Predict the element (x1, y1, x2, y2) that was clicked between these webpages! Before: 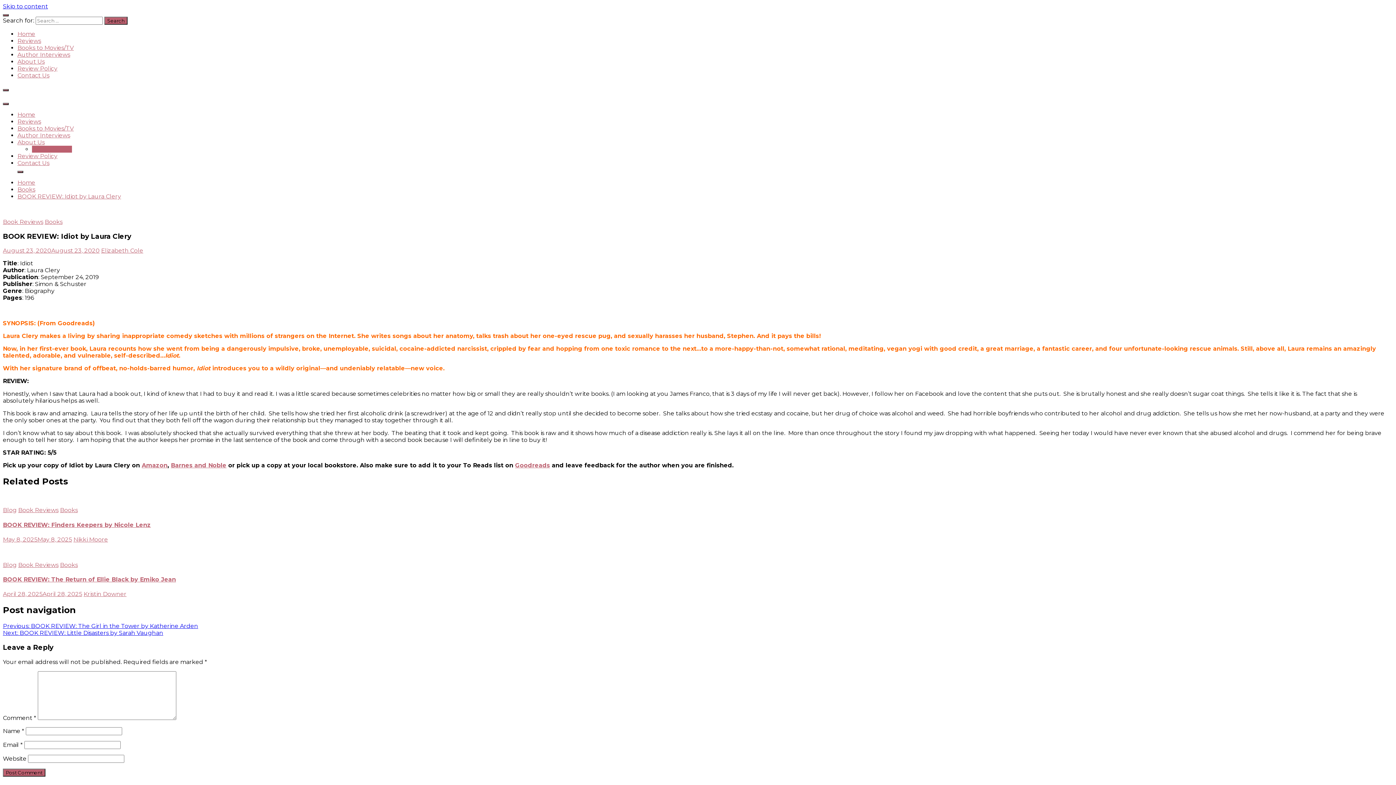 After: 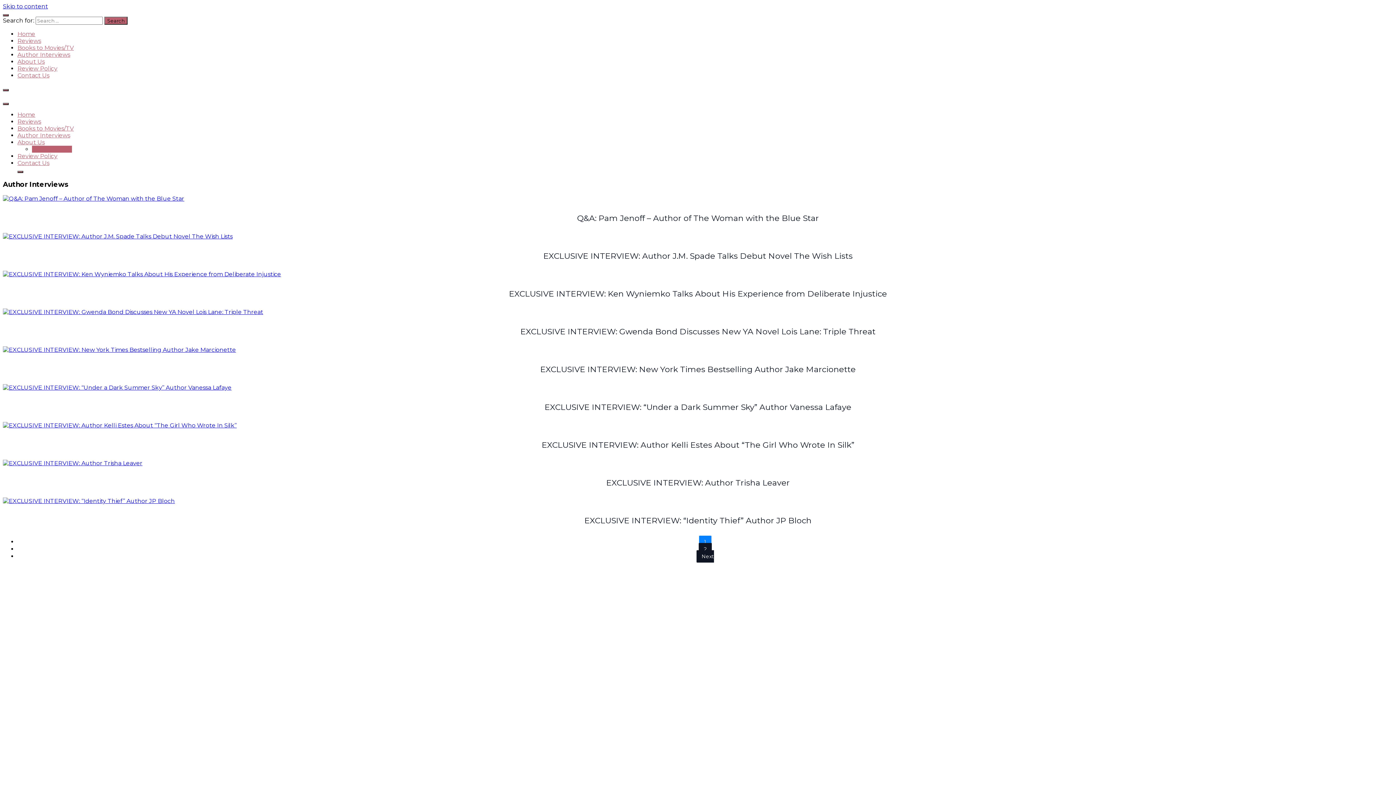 Action: label: Author Interviews bbox: (17, 51, 70, 58)